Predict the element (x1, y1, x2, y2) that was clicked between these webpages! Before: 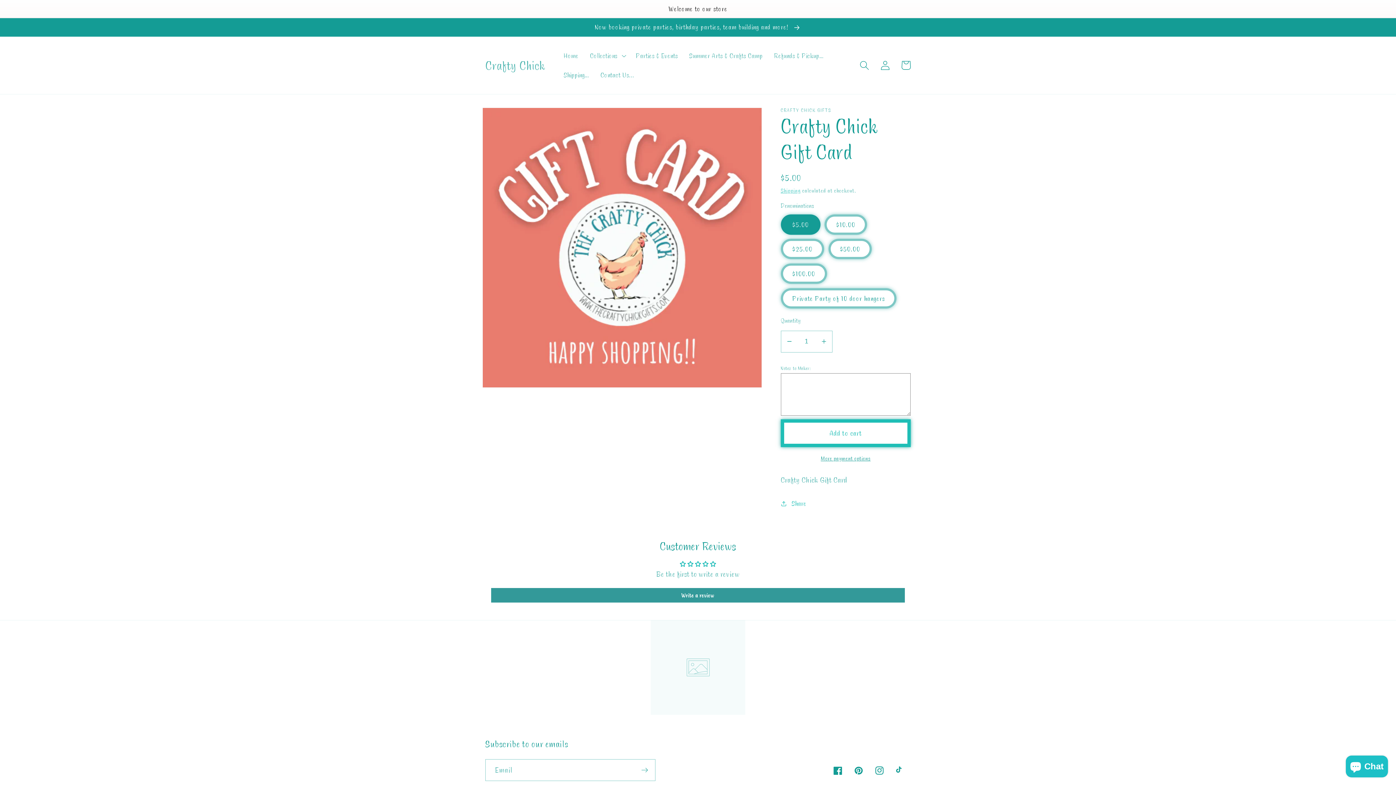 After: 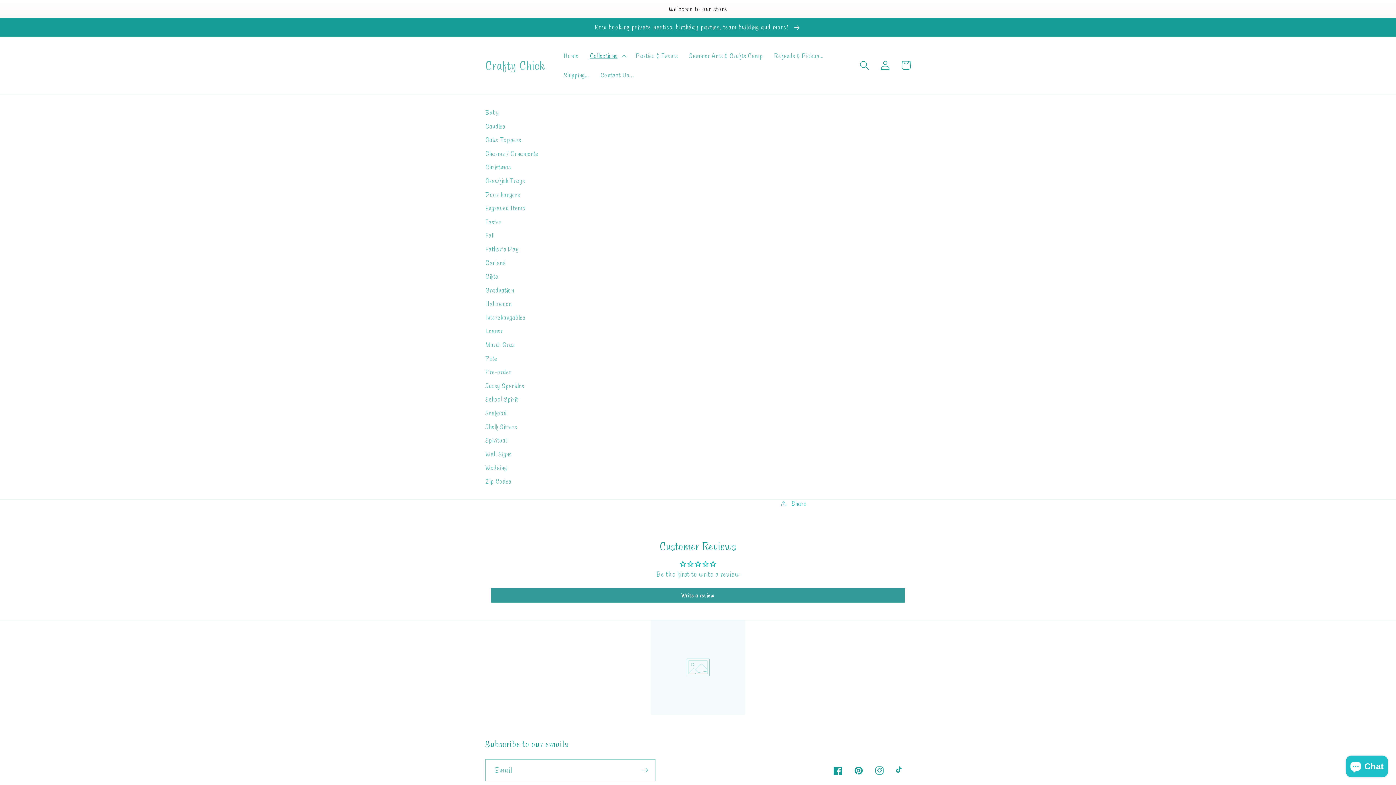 Action: bbox: (584, 46, 630, 65) label: Collections